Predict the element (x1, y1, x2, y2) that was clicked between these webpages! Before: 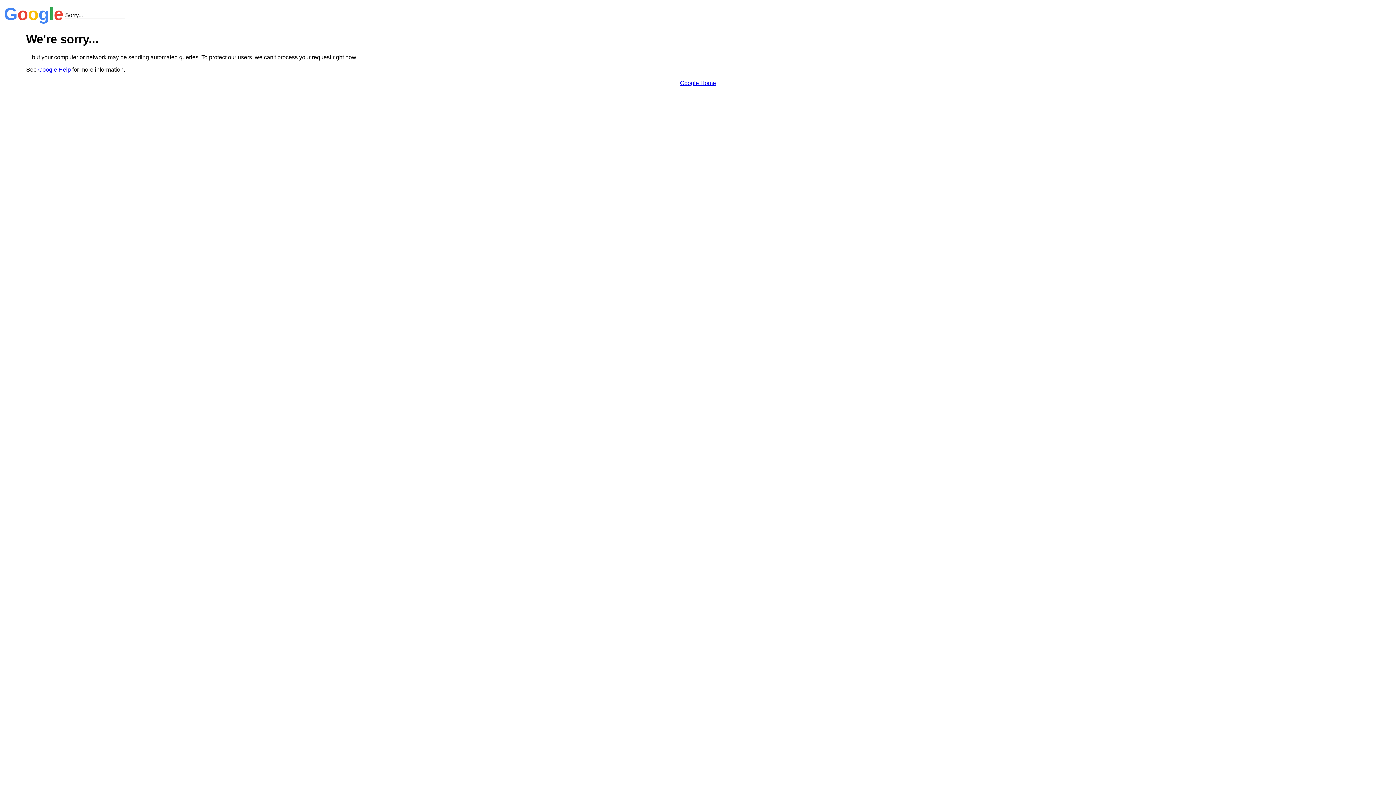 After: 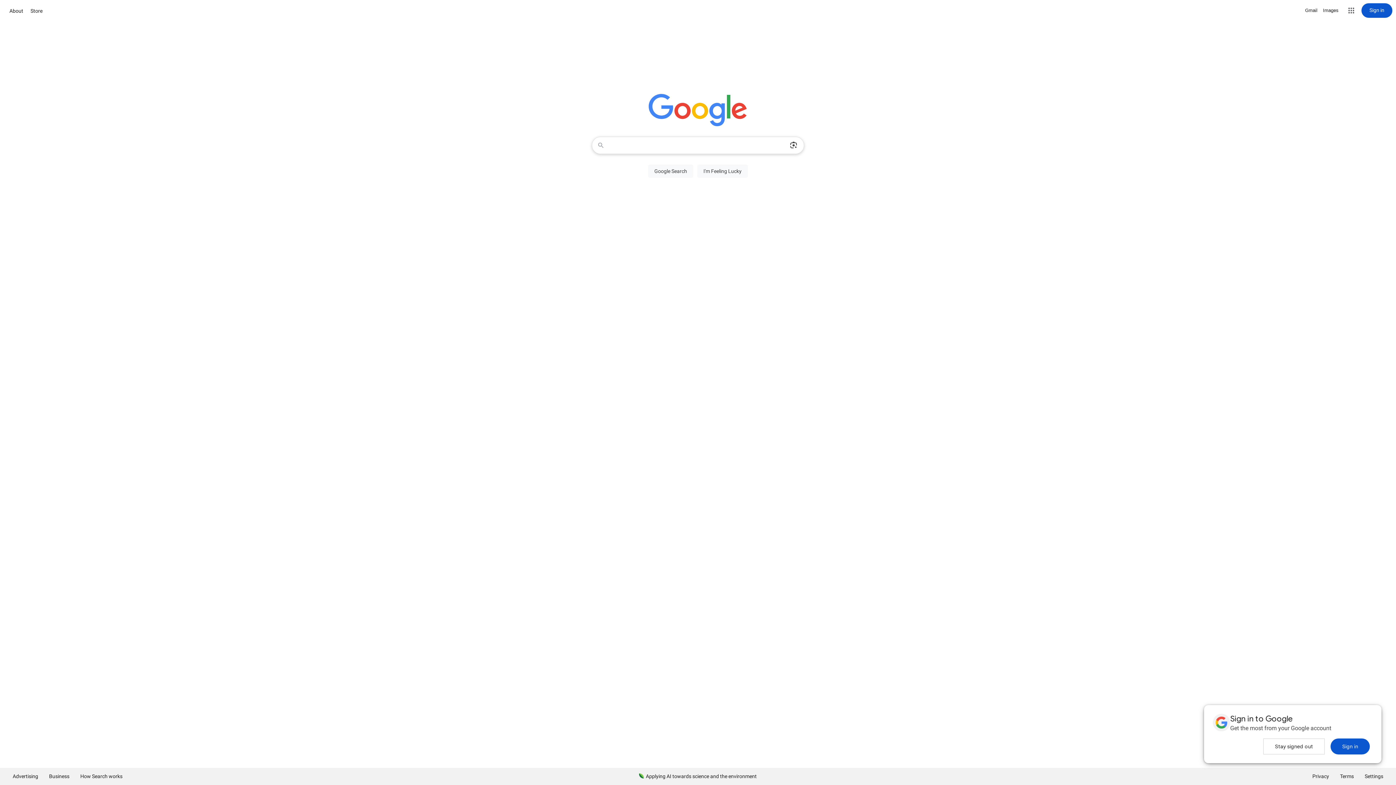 Action: bbox: (680, 79, 716, 86) label: Google Home